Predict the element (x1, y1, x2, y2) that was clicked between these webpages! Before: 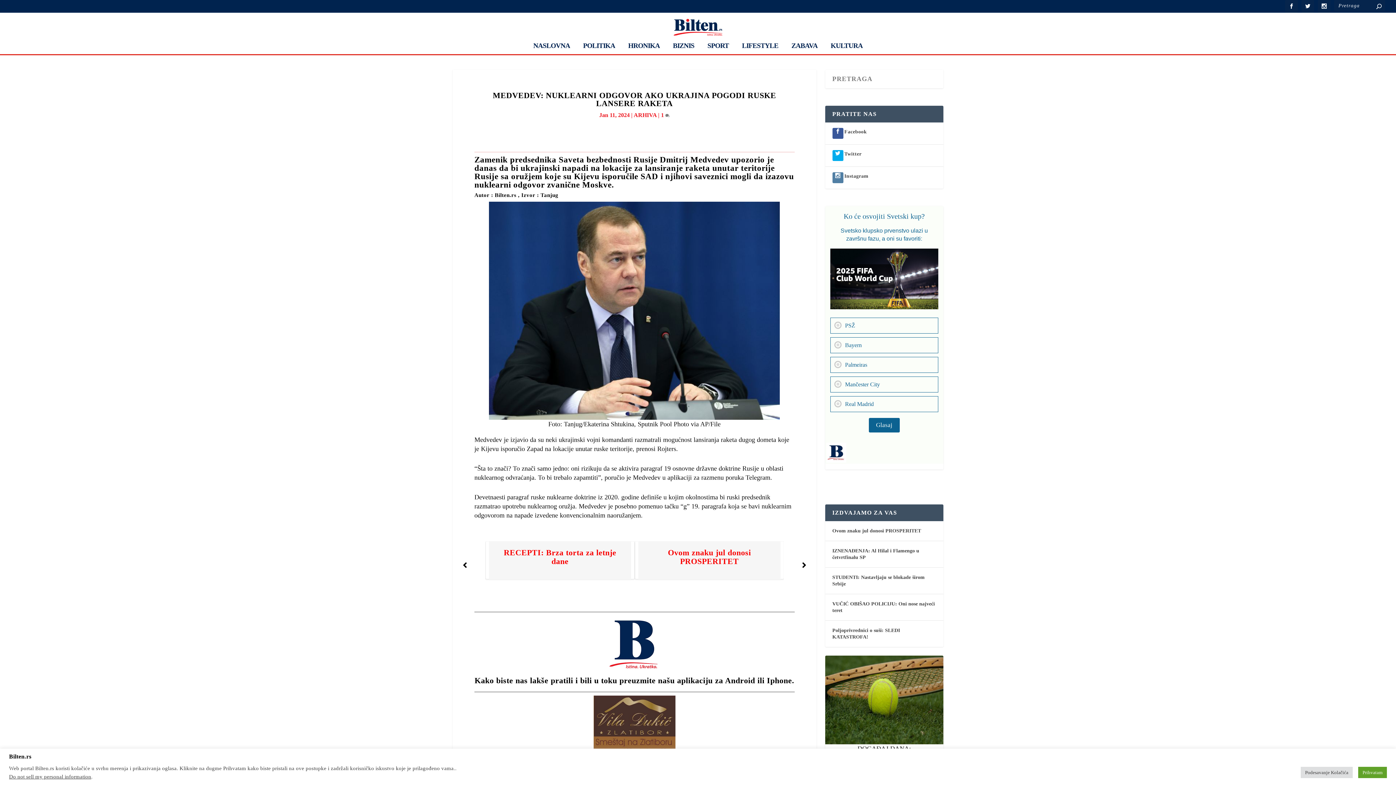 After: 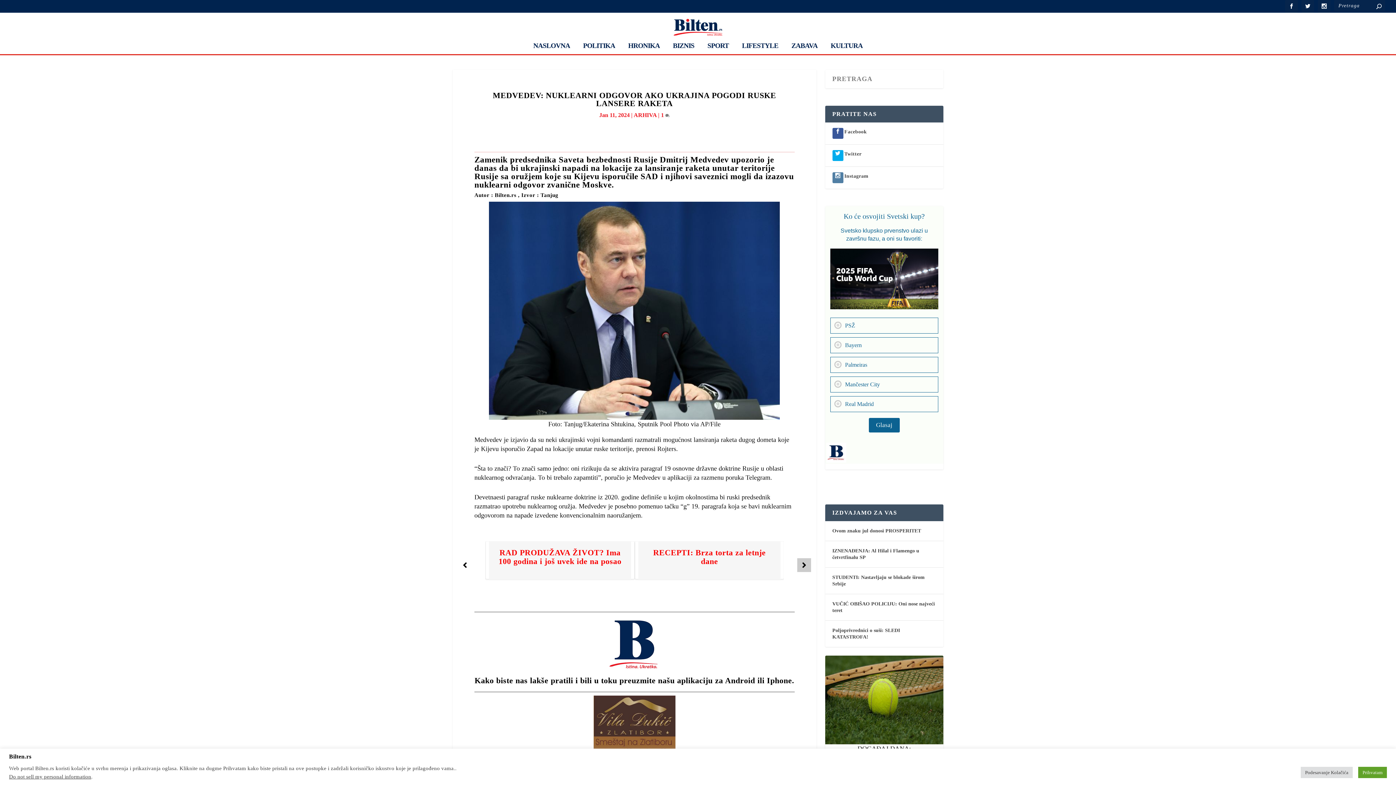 Action: bbox: (797, 558, 811, 572) label: Next